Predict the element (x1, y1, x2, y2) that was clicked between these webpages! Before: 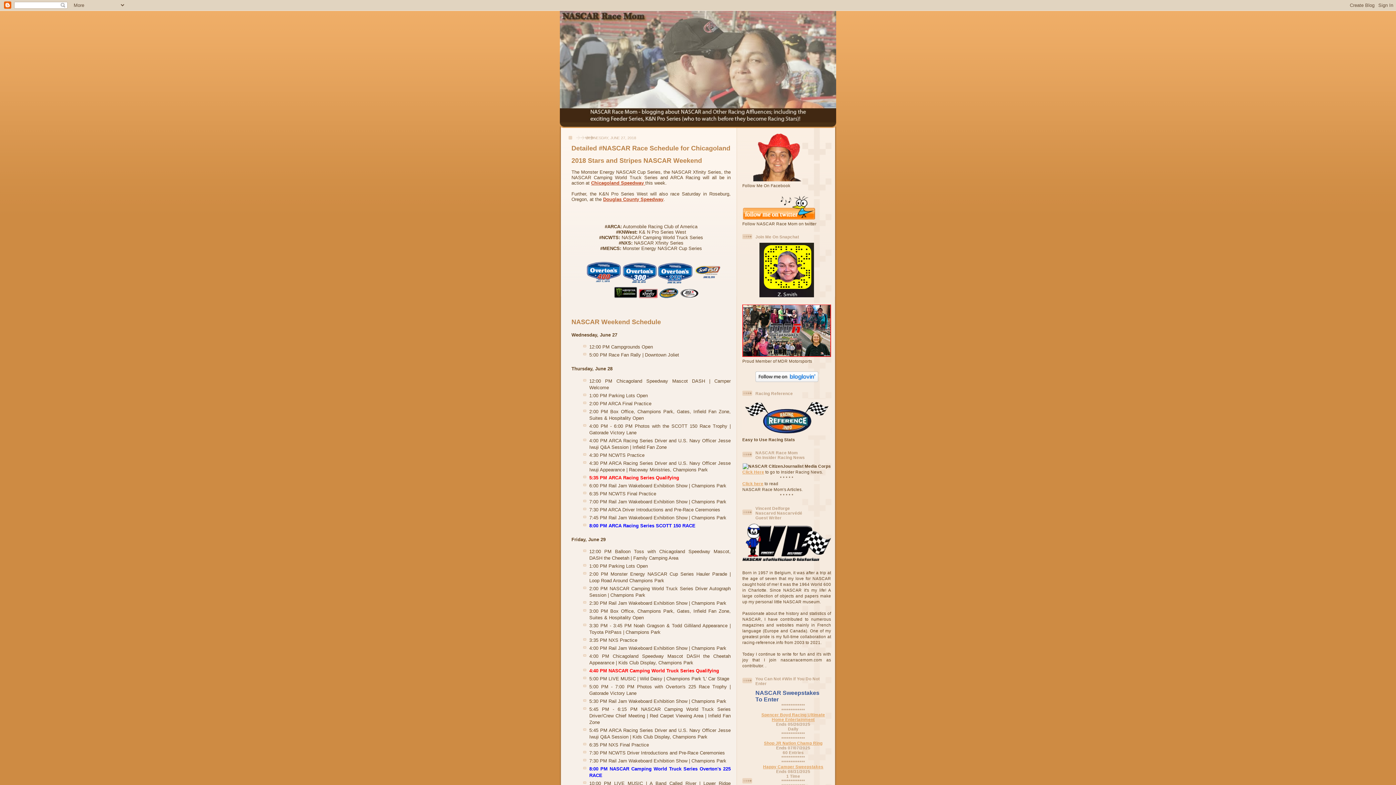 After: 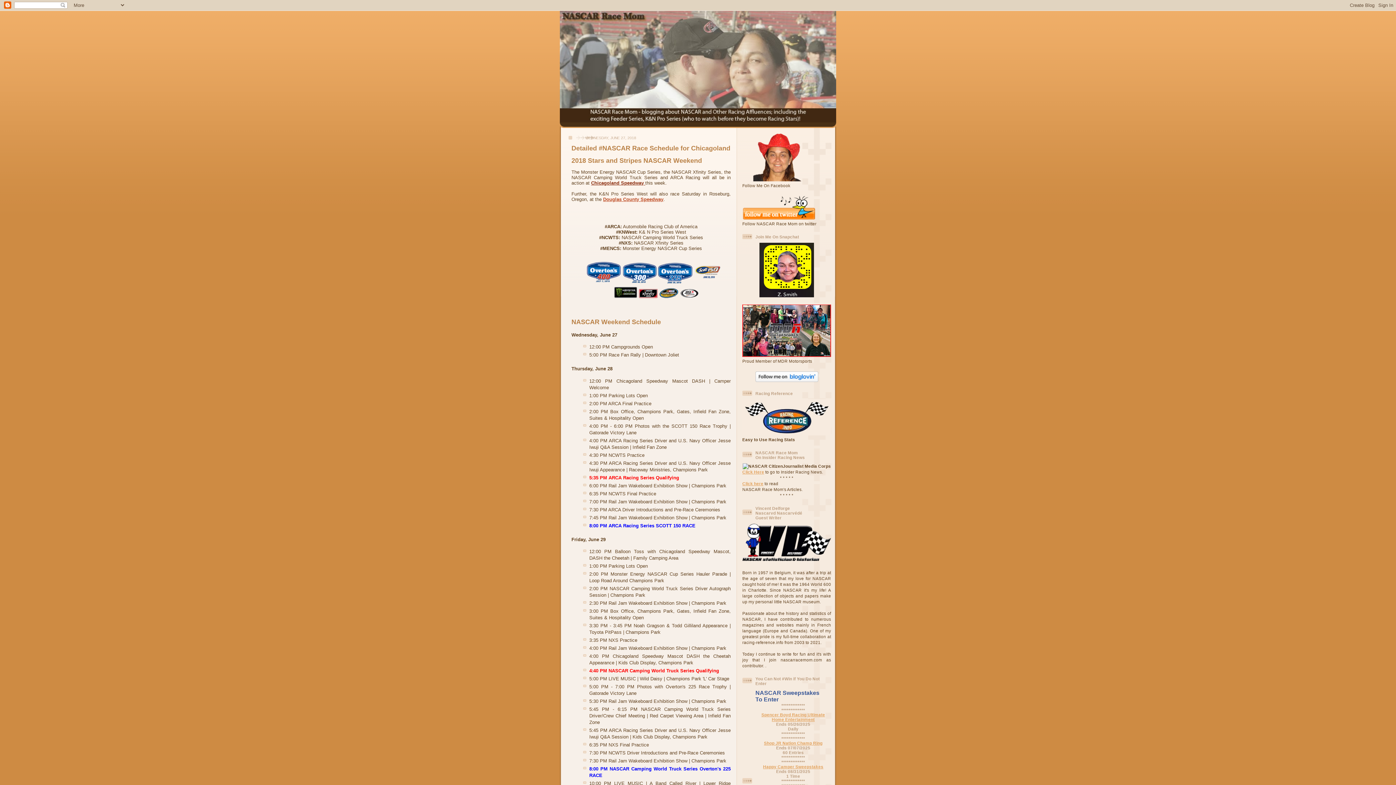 Action: bbox: (591, 180, 645, 185) label: Chicagoland Speedway 